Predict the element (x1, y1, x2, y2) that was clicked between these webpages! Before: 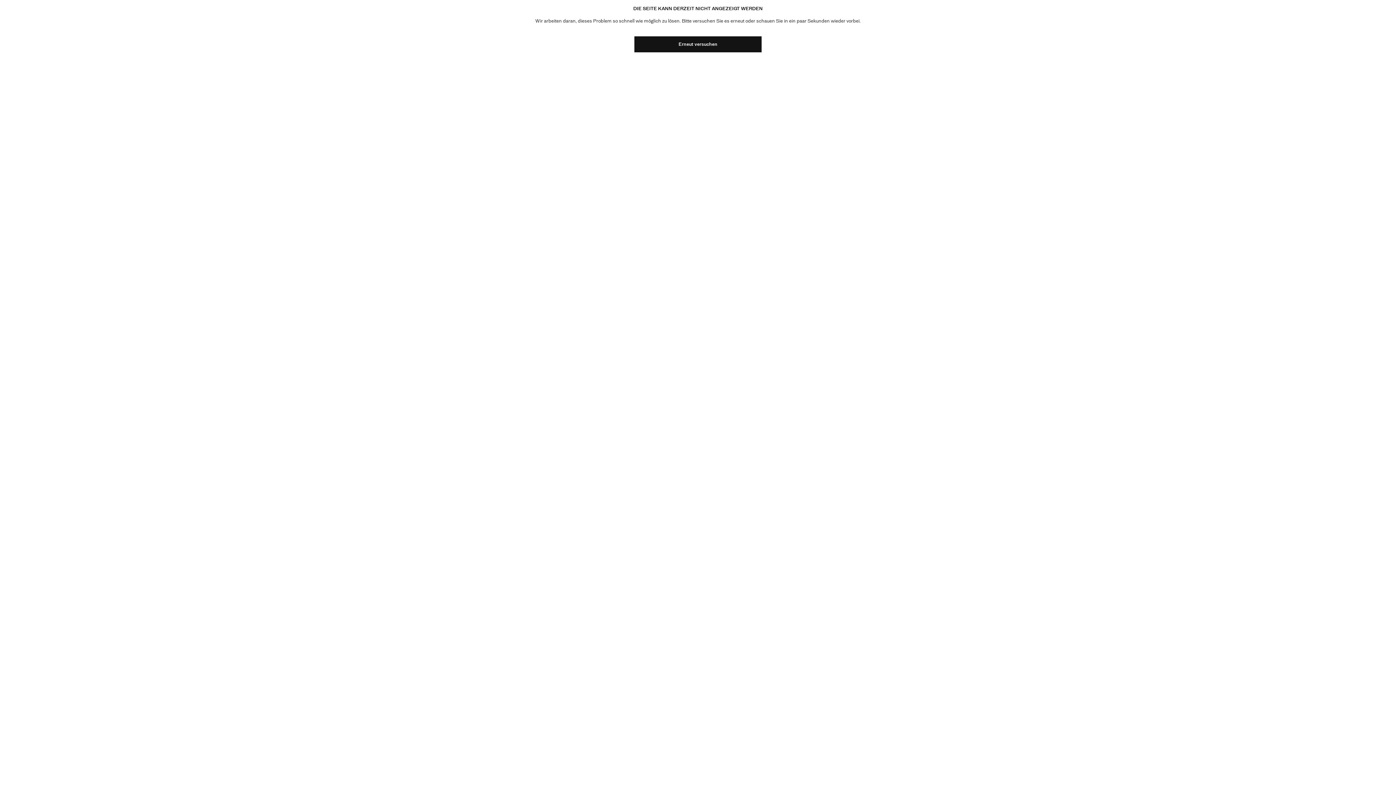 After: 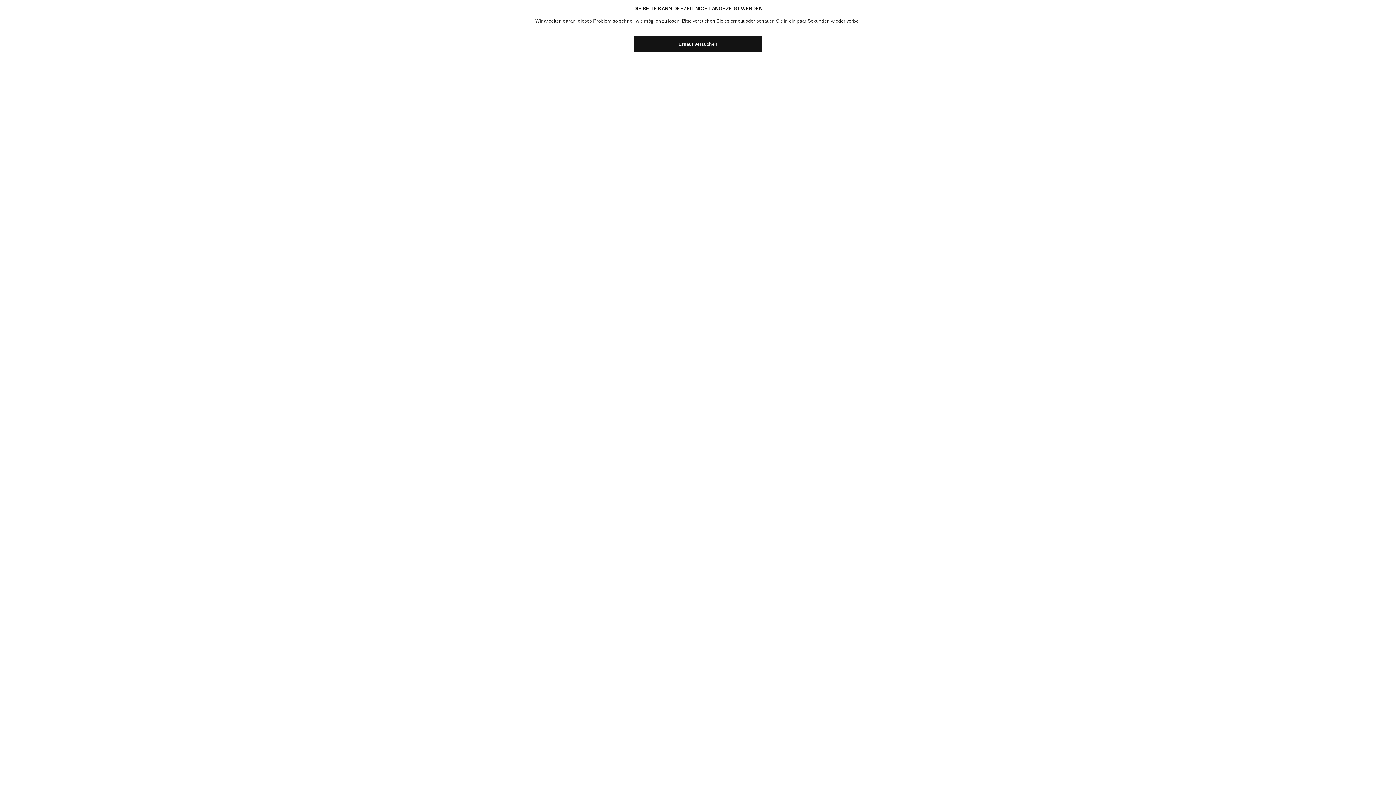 Action: label: Erneut versuchen bbox: (634, 36, 761, 52)